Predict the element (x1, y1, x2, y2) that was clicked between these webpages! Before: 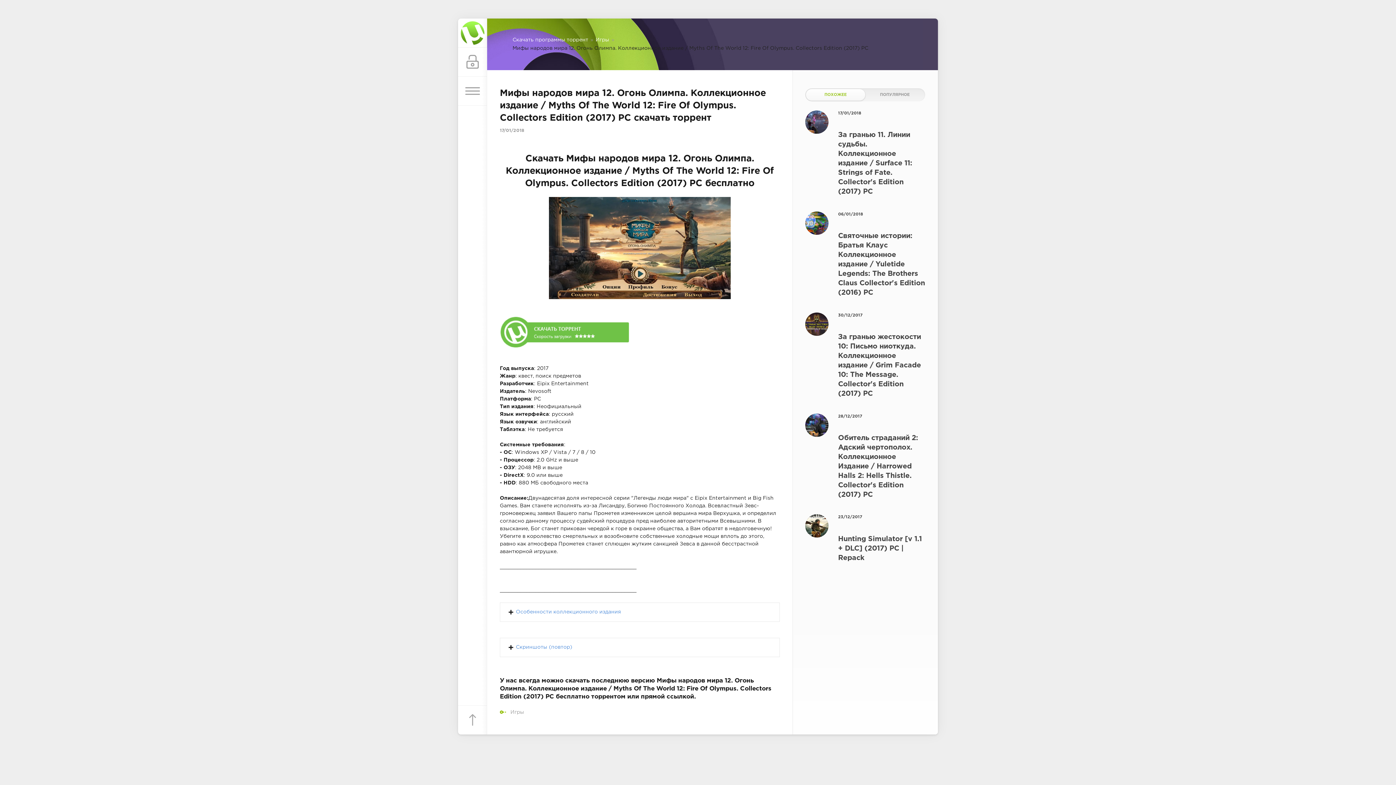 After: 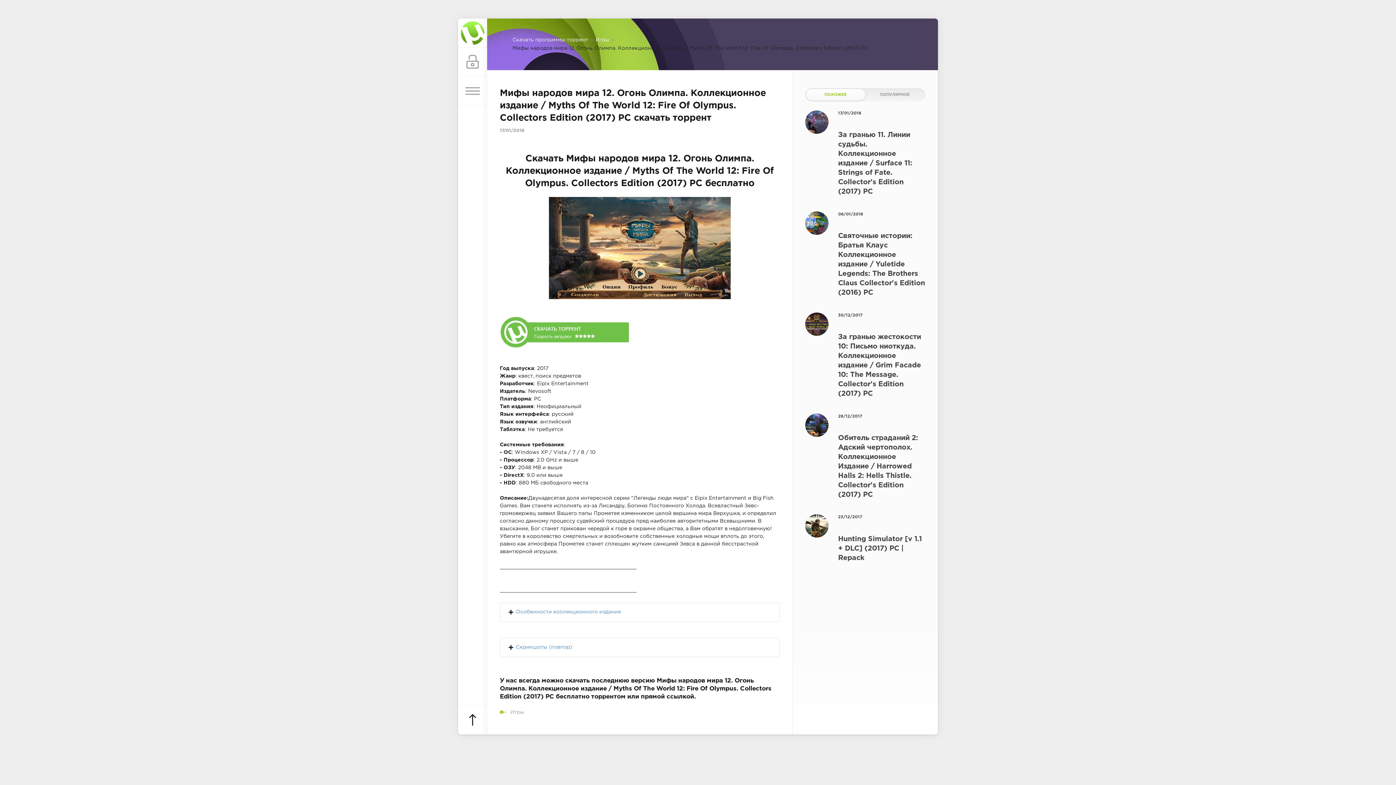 Action: bbox: (458, 705, 487, 734)